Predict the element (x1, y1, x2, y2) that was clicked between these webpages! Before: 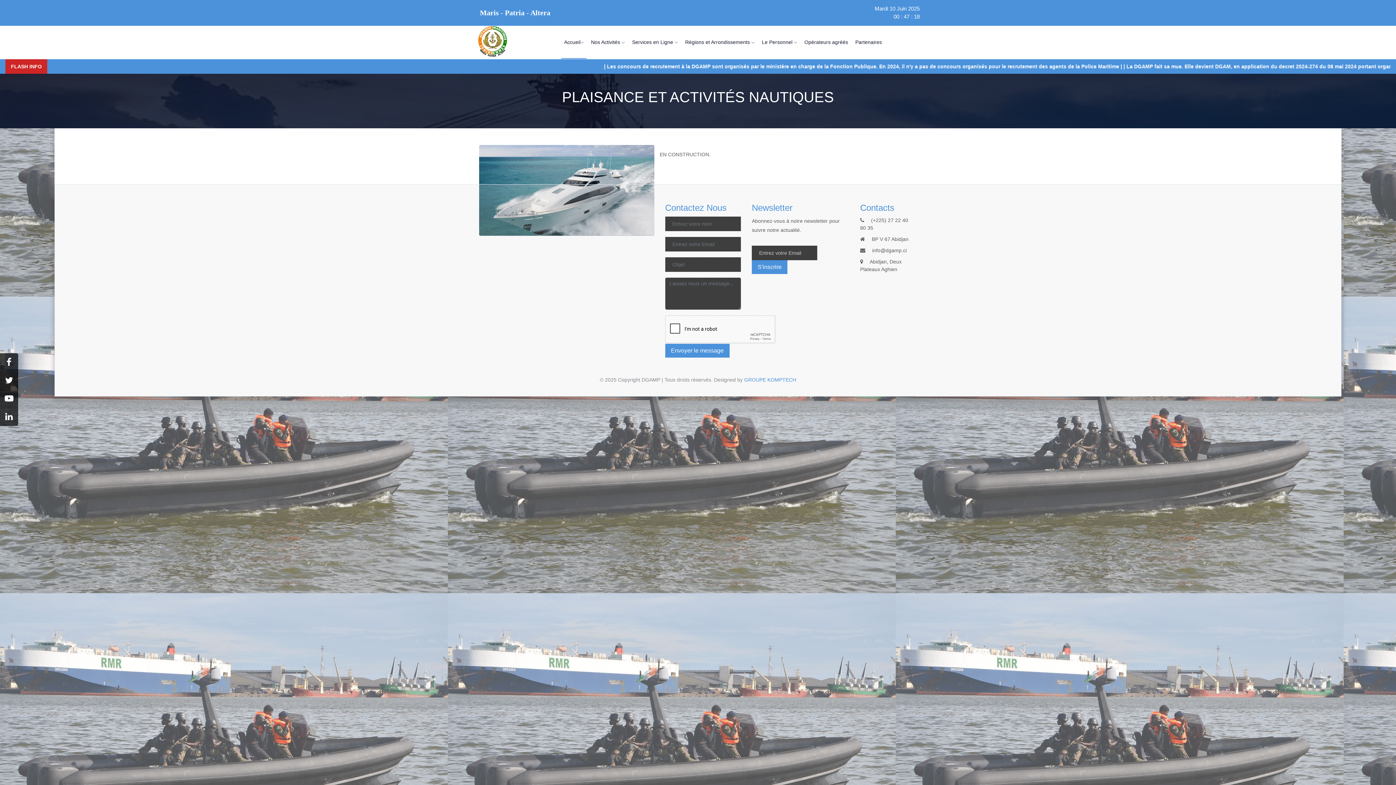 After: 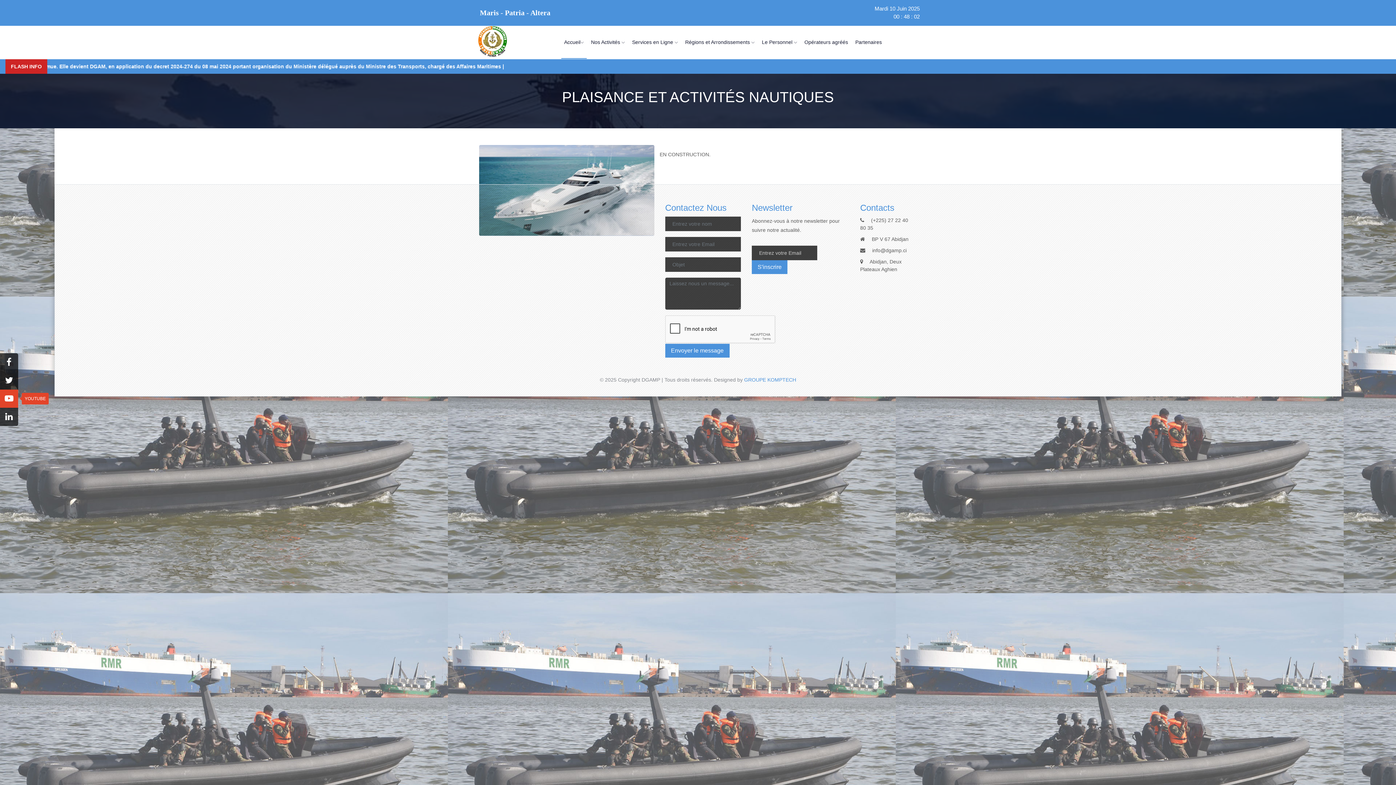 Action: bbox: (0, 389, 18, 408) label: YOUTUBE